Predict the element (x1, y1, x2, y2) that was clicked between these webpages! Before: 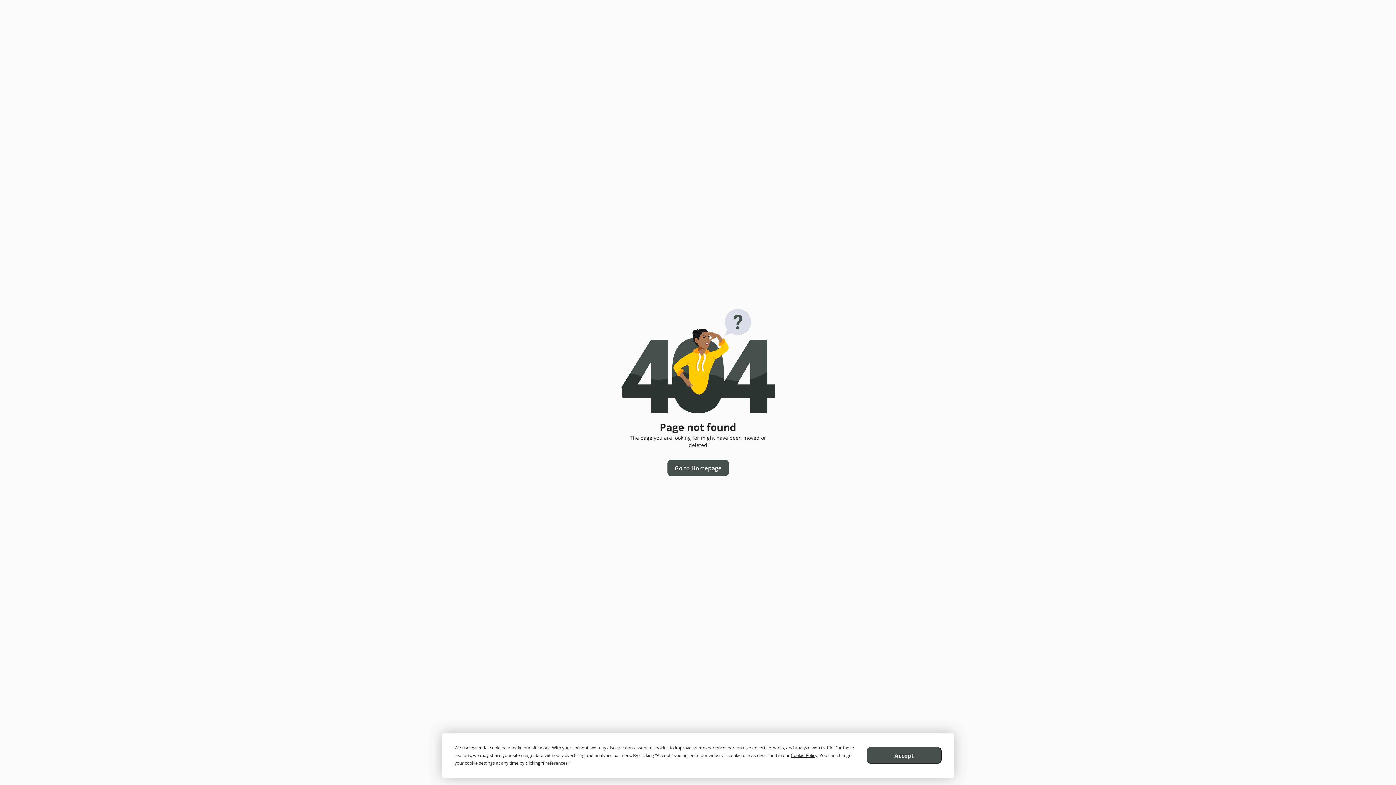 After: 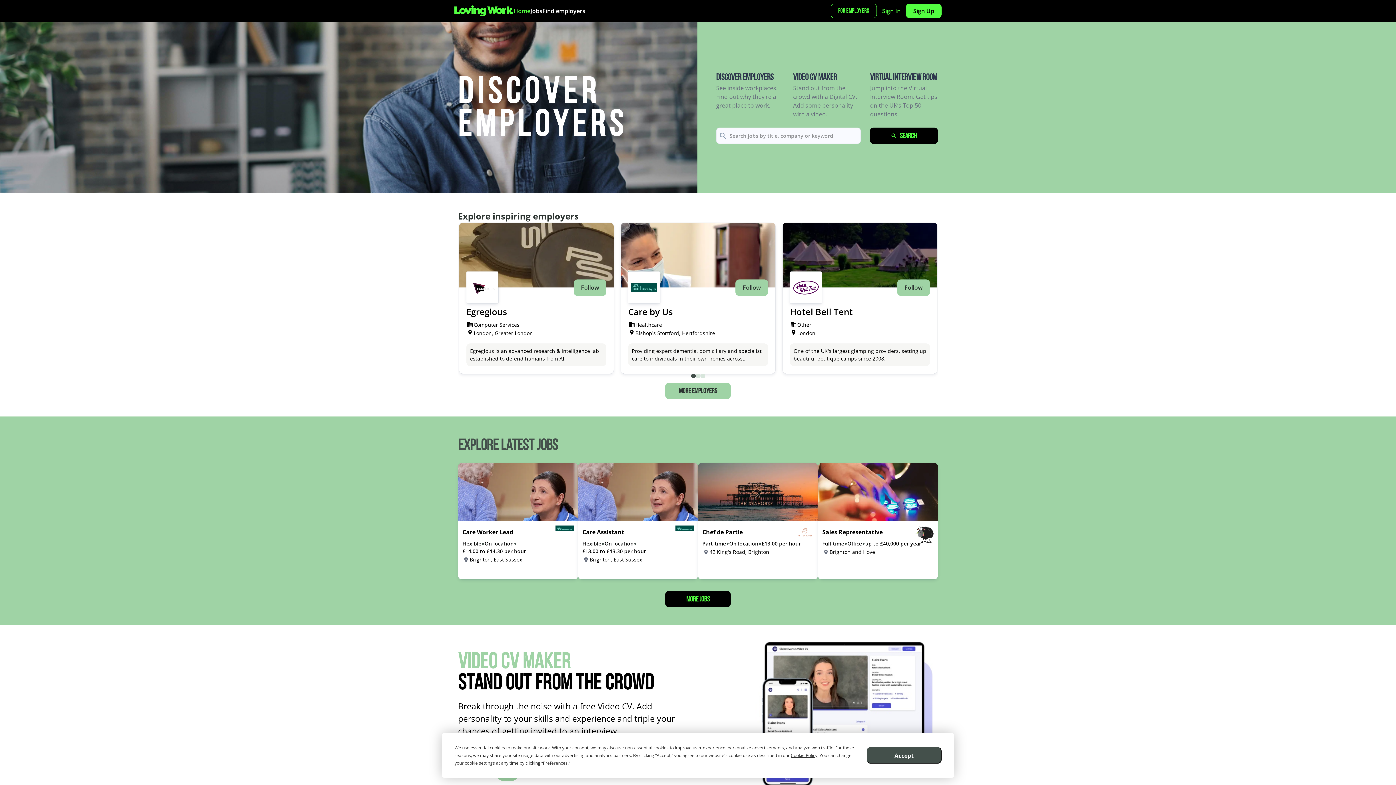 Action: bbox: (667, 460, 728, 476) label: Go to Homepage